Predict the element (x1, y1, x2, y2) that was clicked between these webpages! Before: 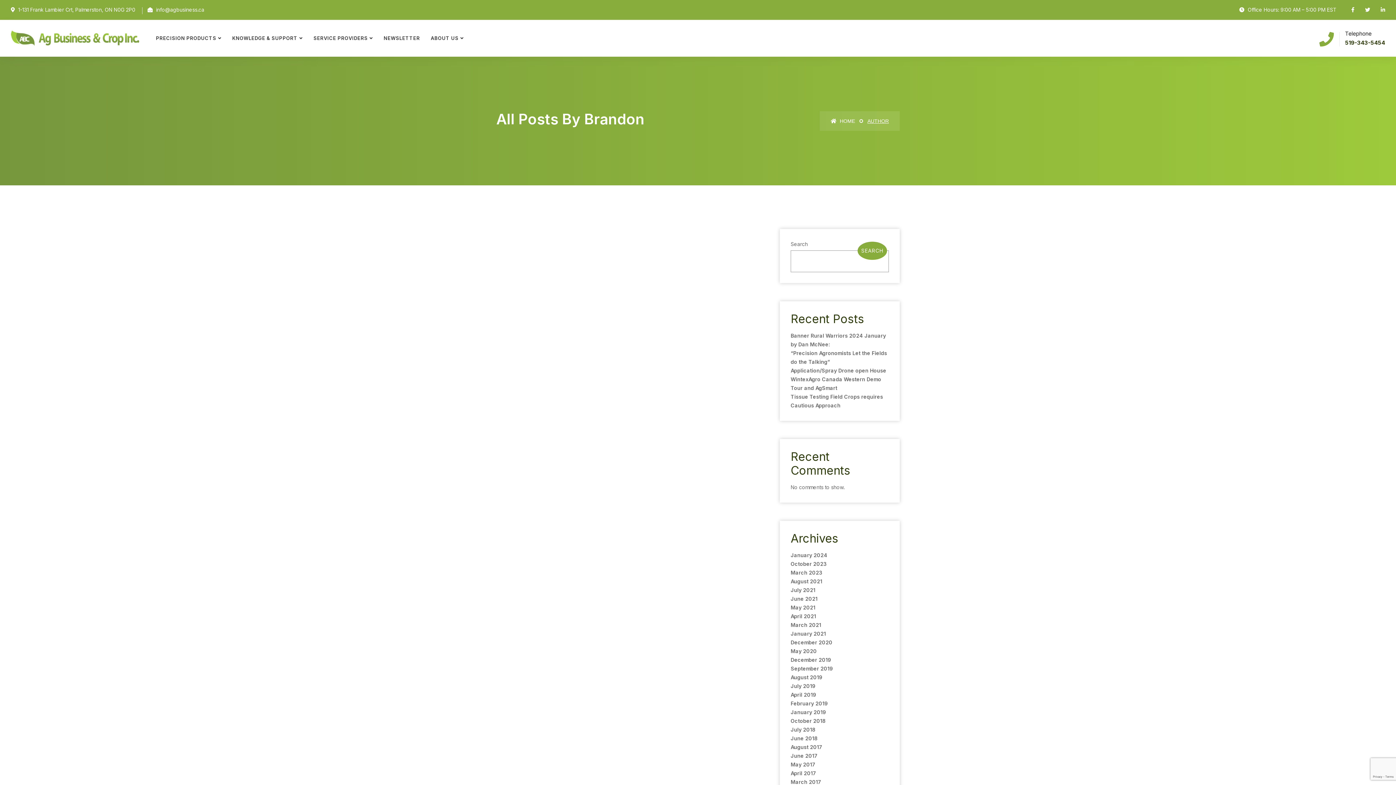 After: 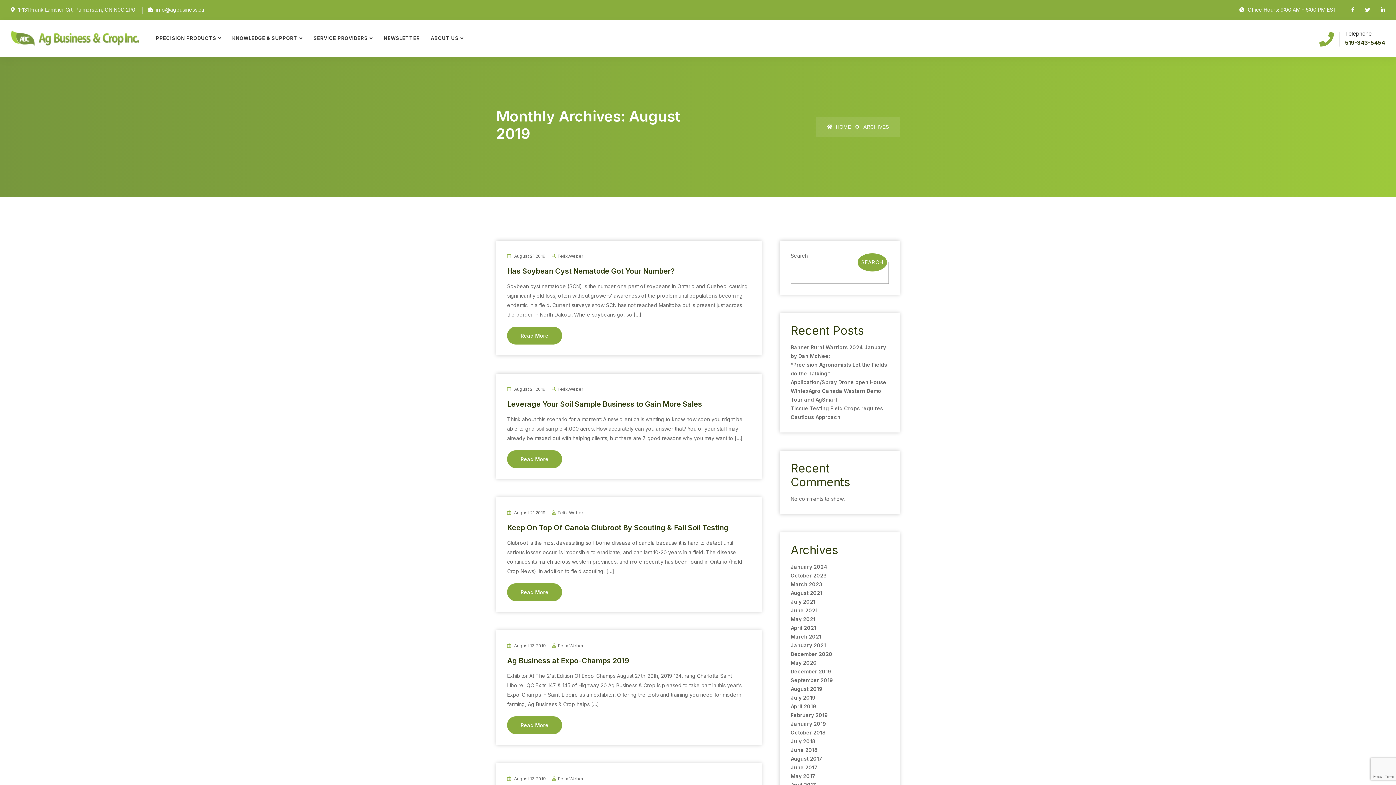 Action: bbox: (790, 674, 822, 680) label: August 2019